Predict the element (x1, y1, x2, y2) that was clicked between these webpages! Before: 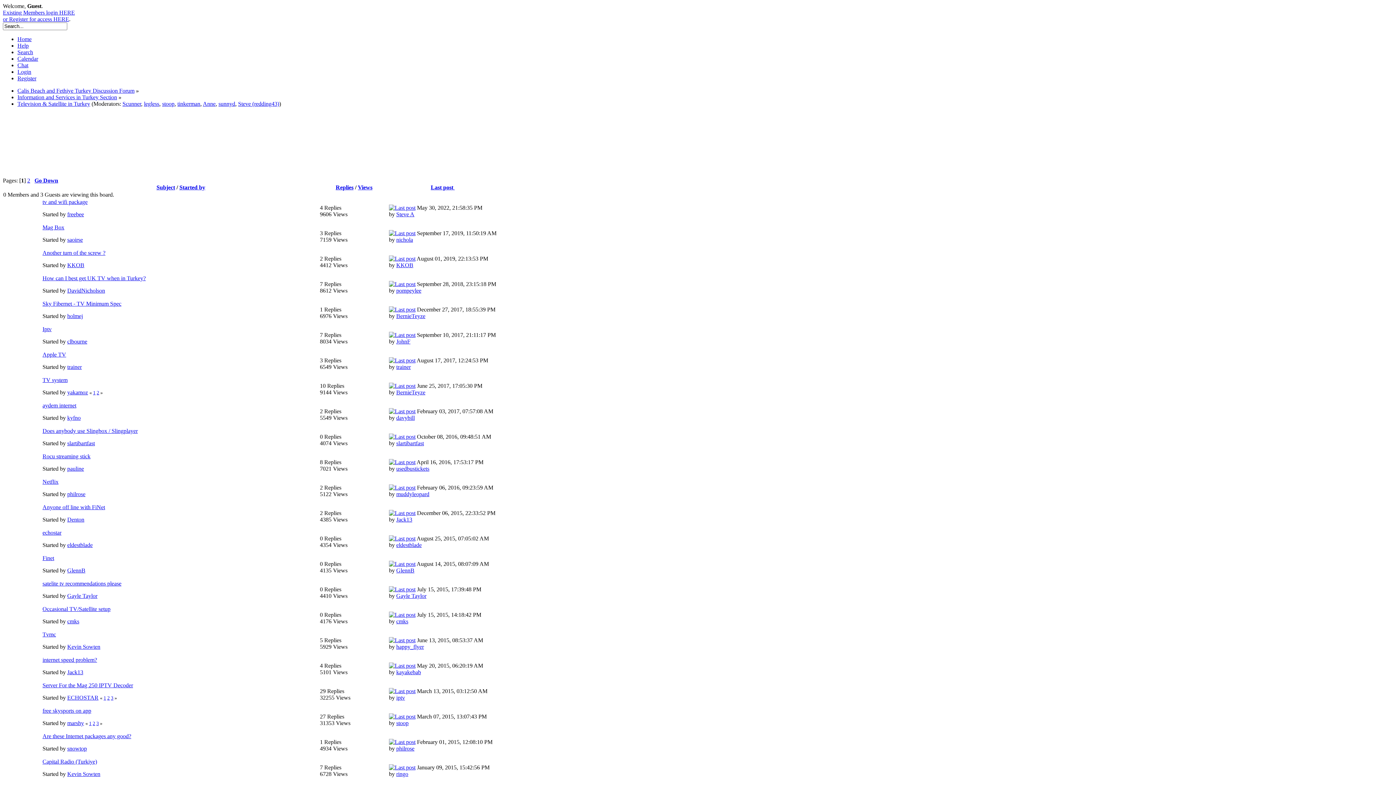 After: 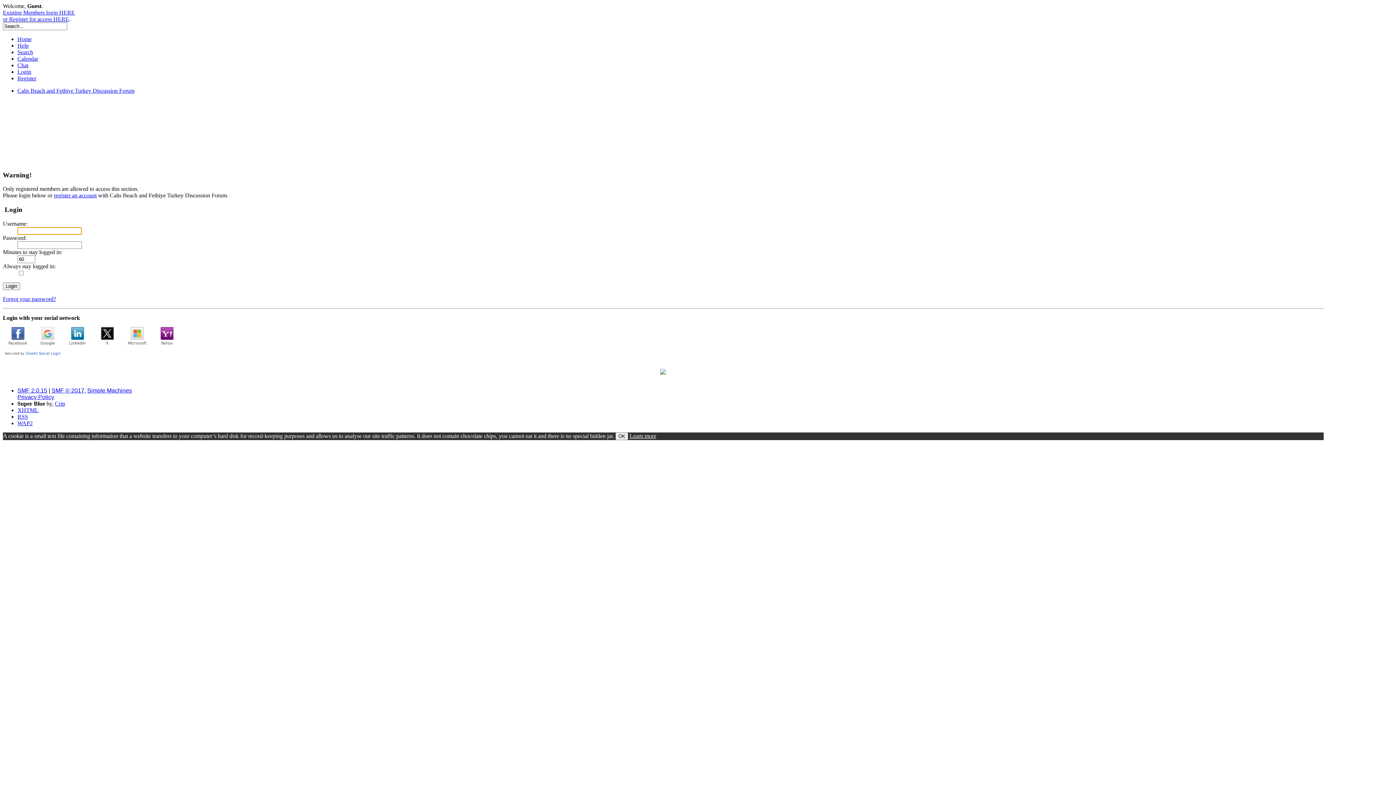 Action: label: eldestblade bbox: (67, 542, 92, 548)